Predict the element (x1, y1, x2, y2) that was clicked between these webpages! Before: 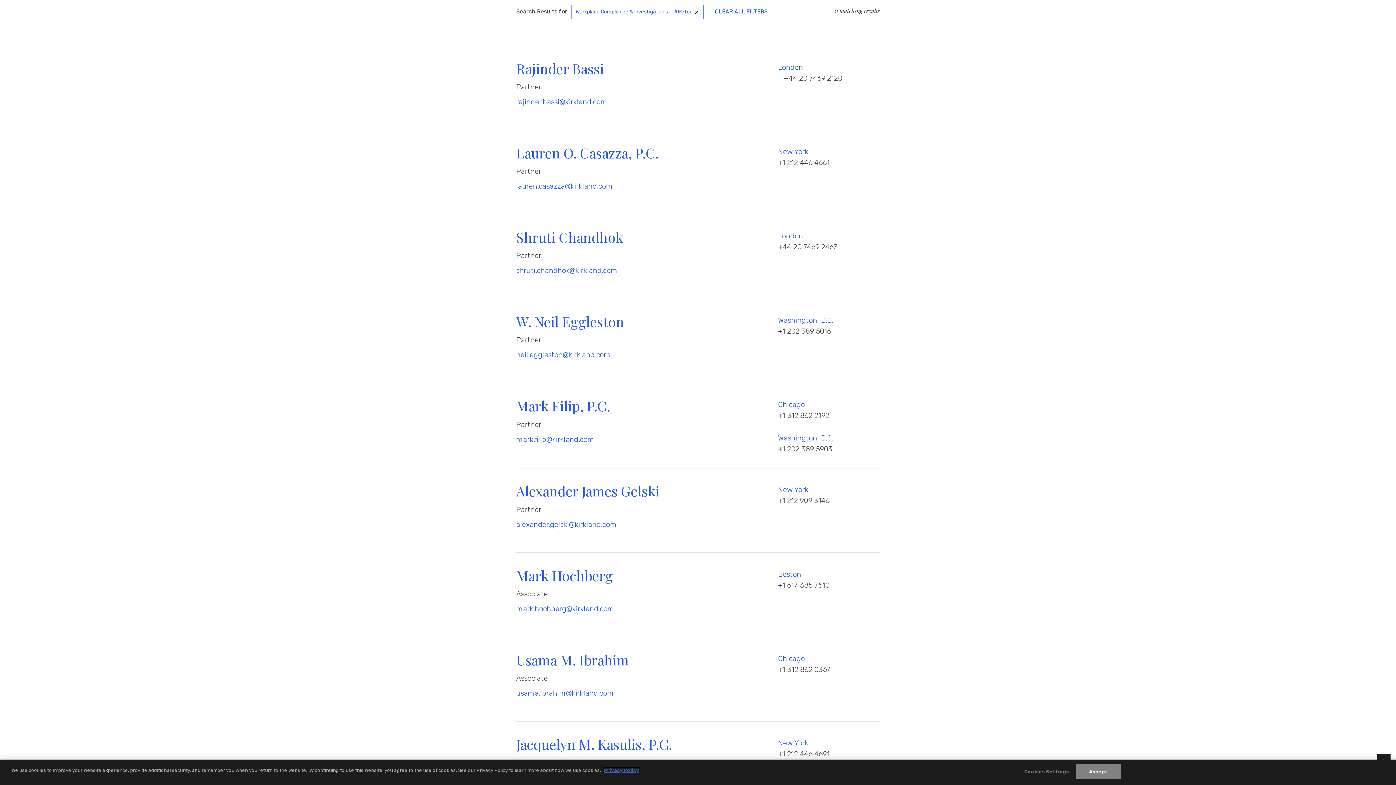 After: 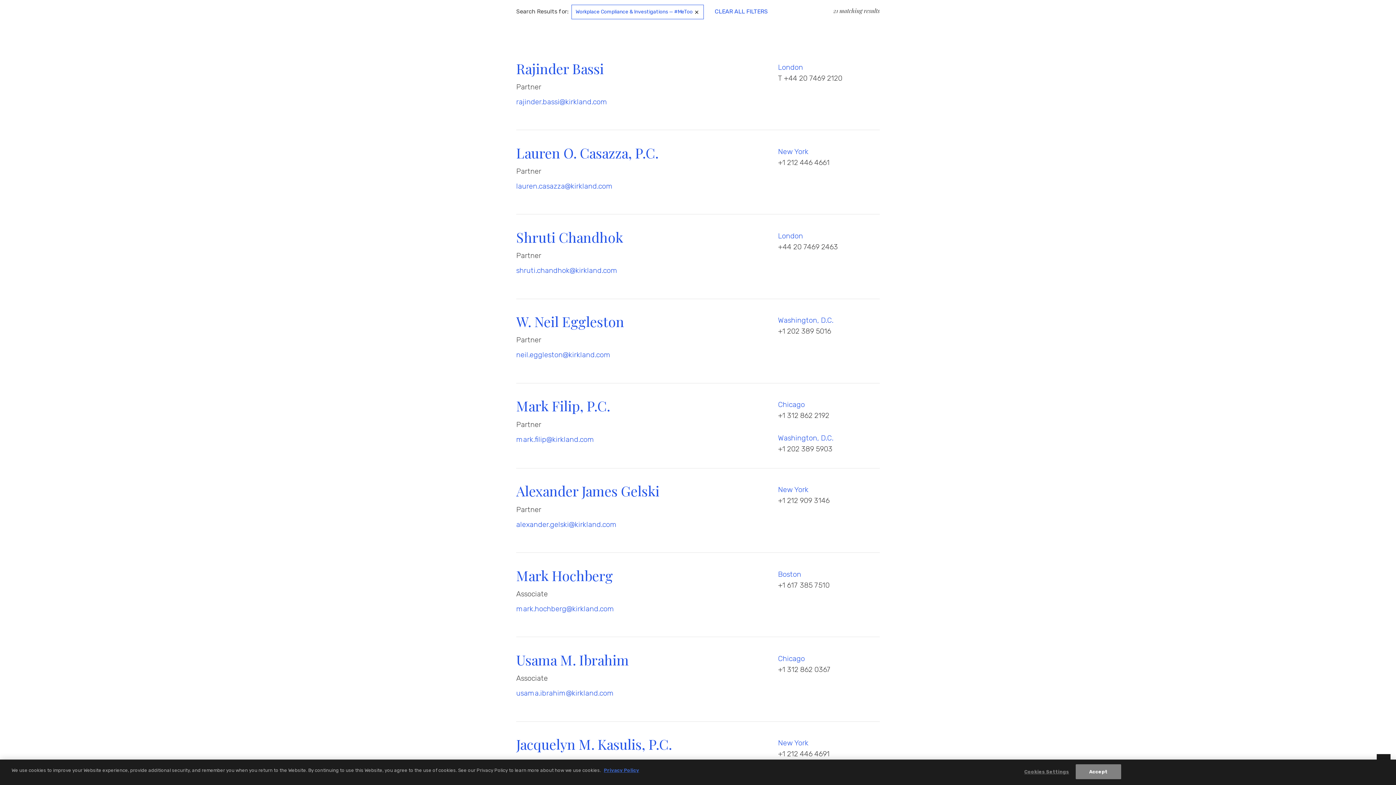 Action: bbox: (778, 73, 842, 82) label: T +44 20 7469 2120